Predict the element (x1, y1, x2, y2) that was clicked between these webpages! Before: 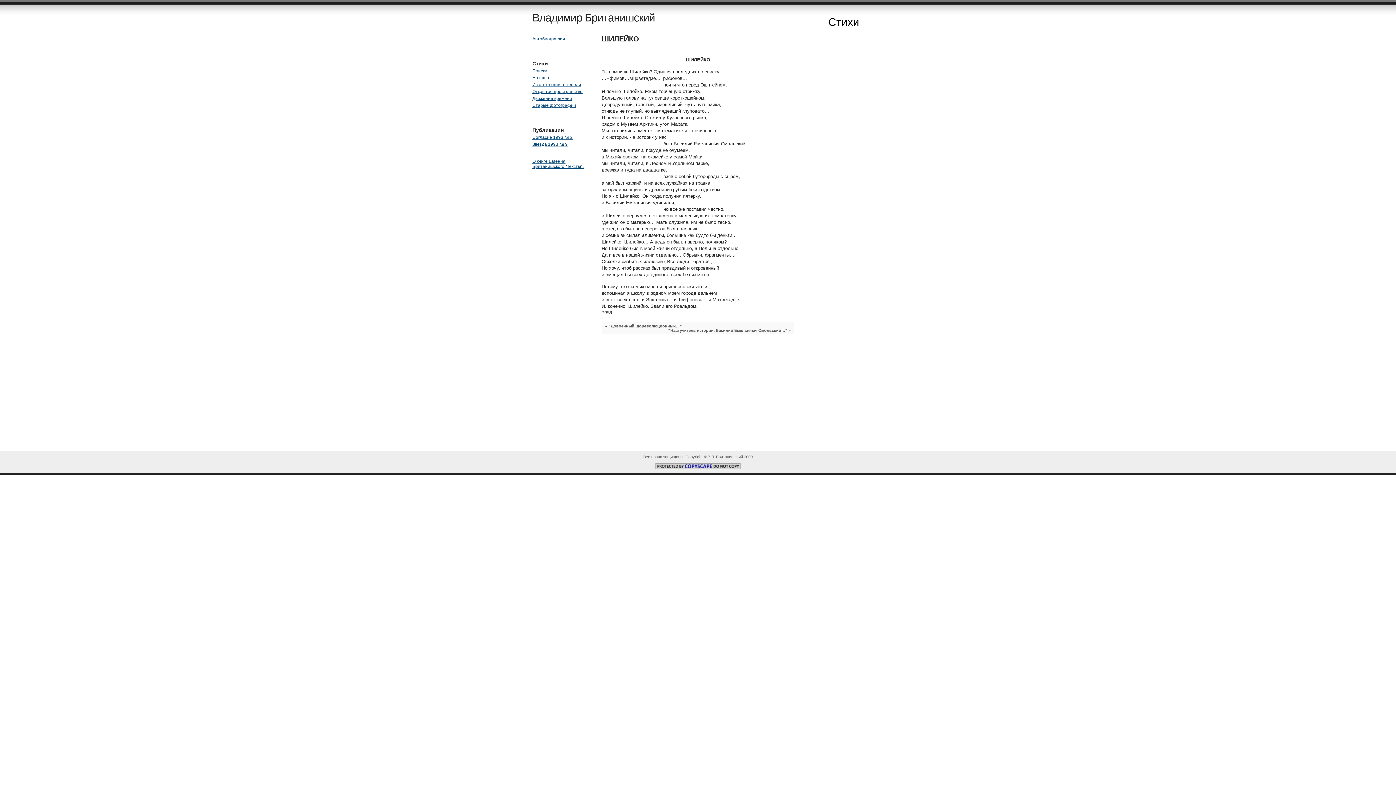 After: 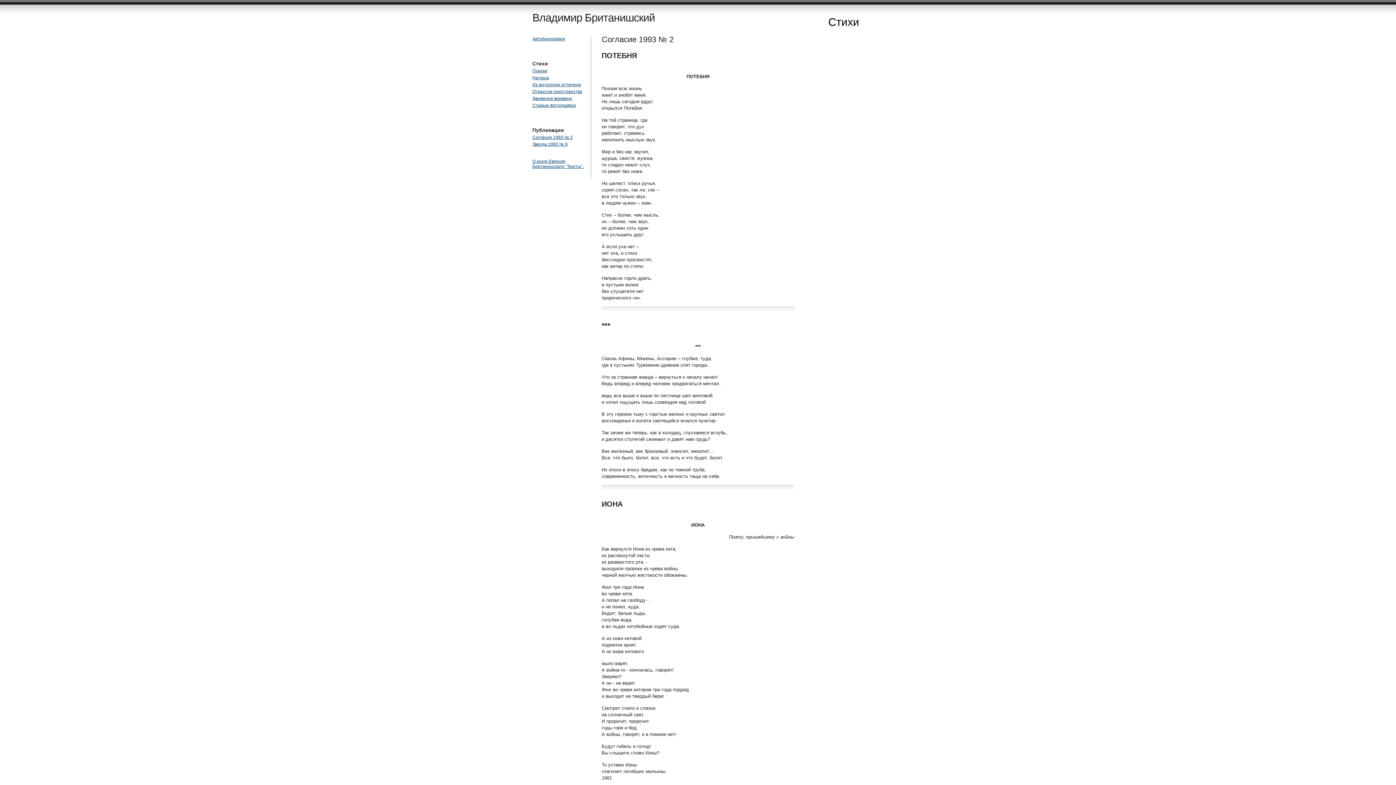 Action: label: Согласие 1993 № 2 bbox: (532, 134, 572, 140)